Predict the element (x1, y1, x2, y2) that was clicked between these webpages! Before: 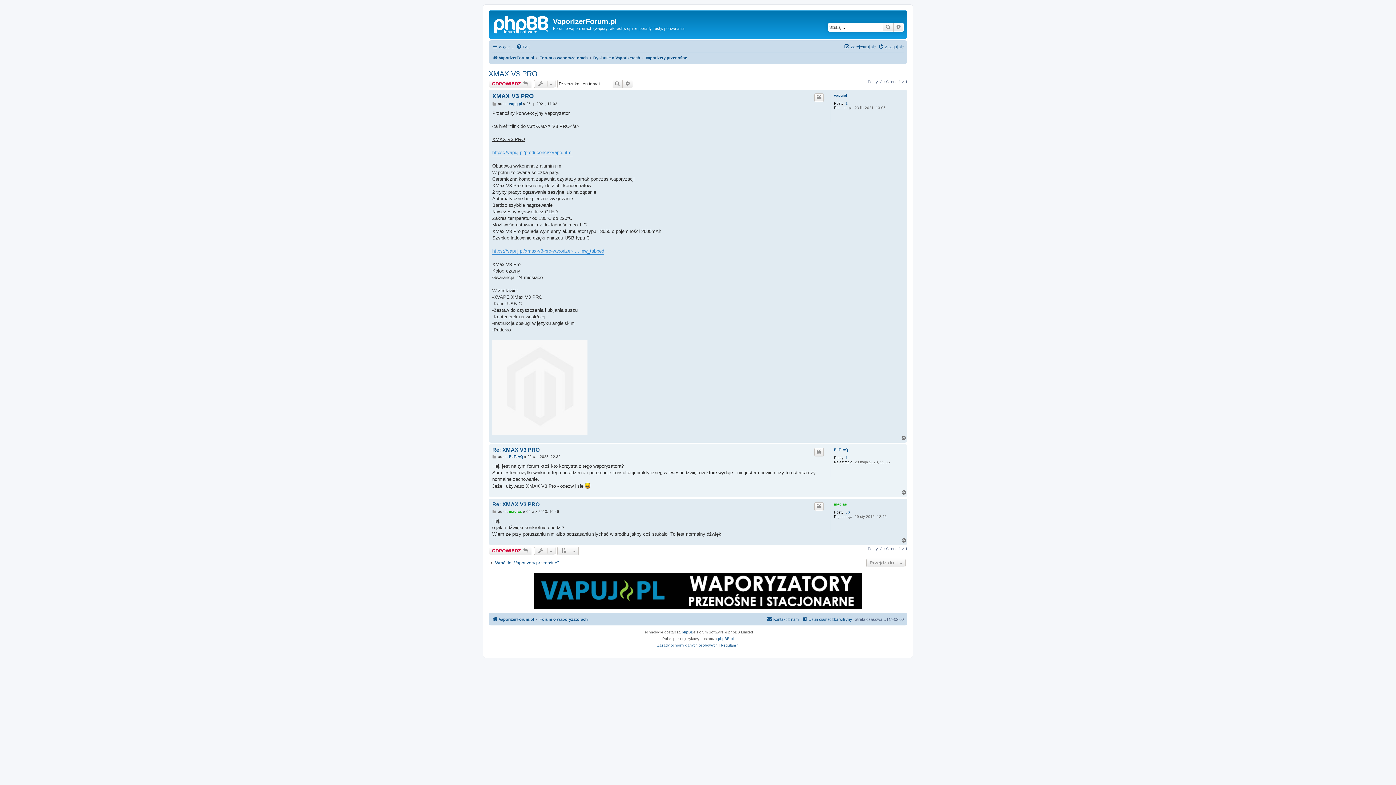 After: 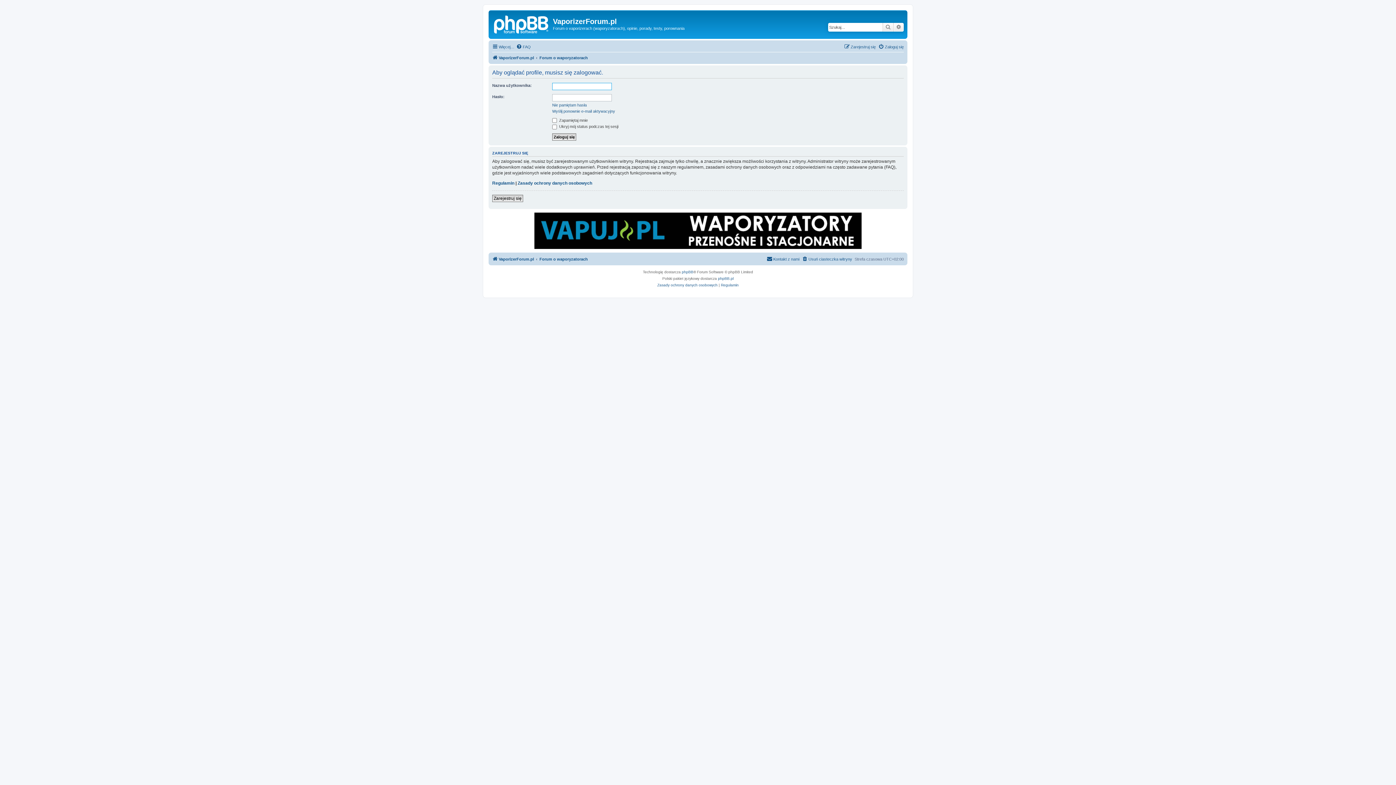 Action: bbox: (509, 509, 522, 513) label: macias